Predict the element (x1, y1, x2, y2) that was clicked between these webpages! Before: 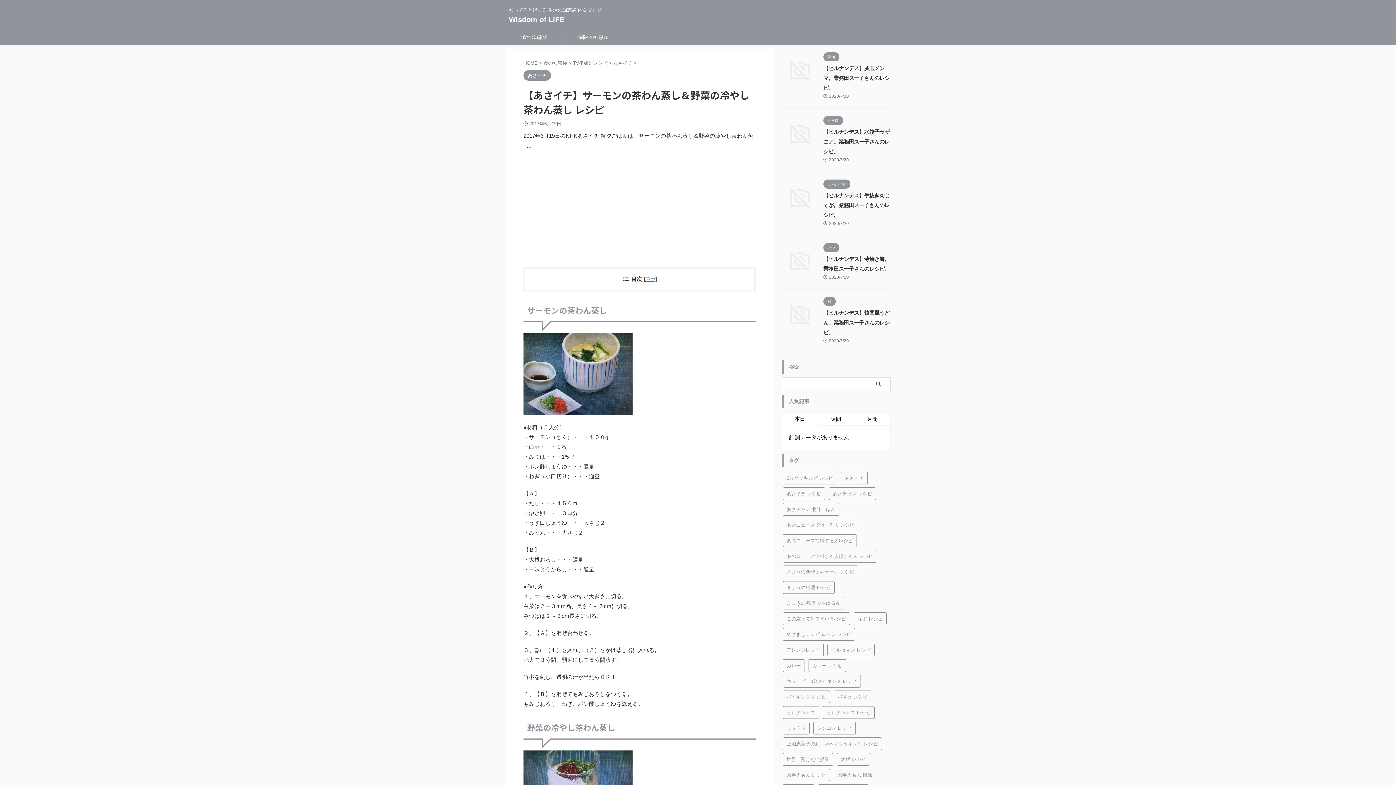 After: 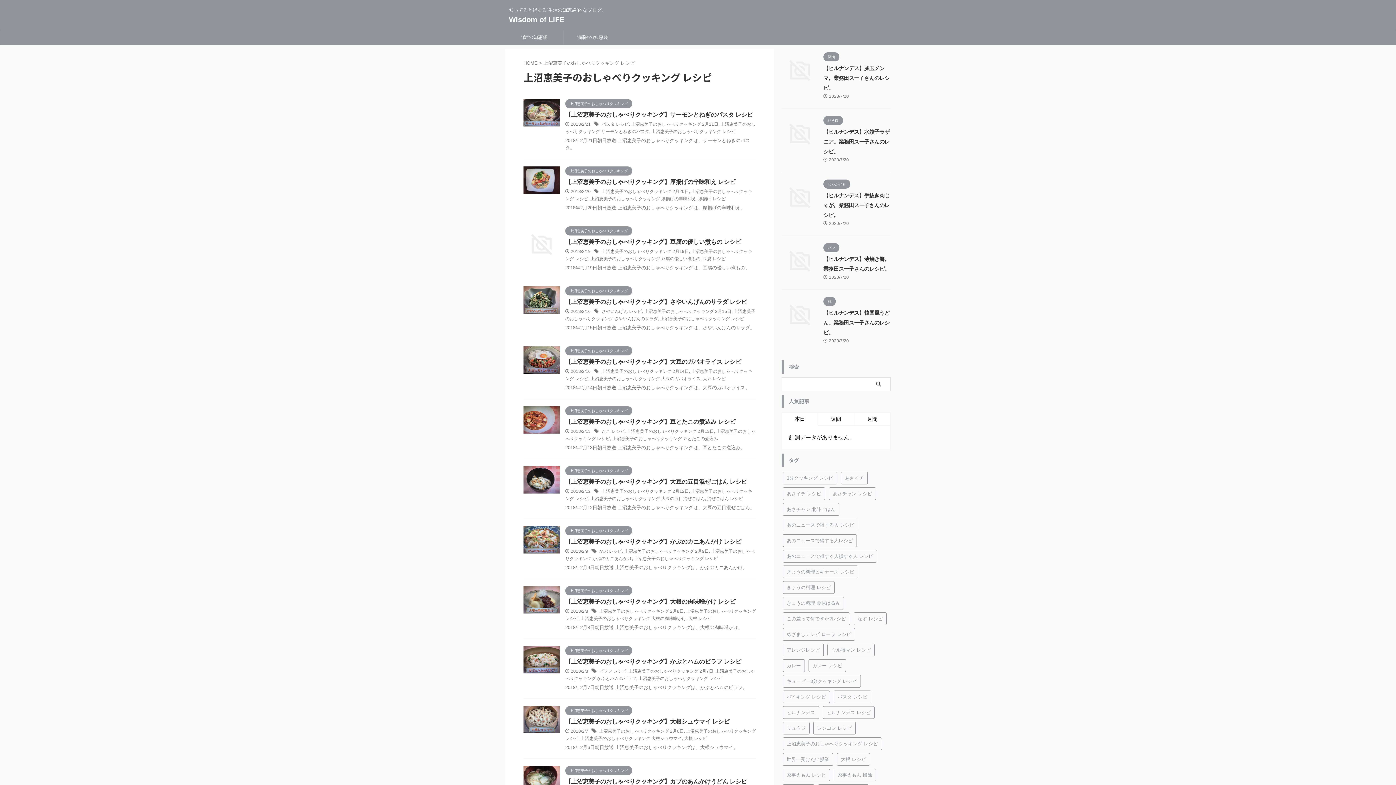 Action: bbox: (782, 737, 882, 750) label: 上沼恵美子のおしゃべりクッキング レシピ (299個の項目)